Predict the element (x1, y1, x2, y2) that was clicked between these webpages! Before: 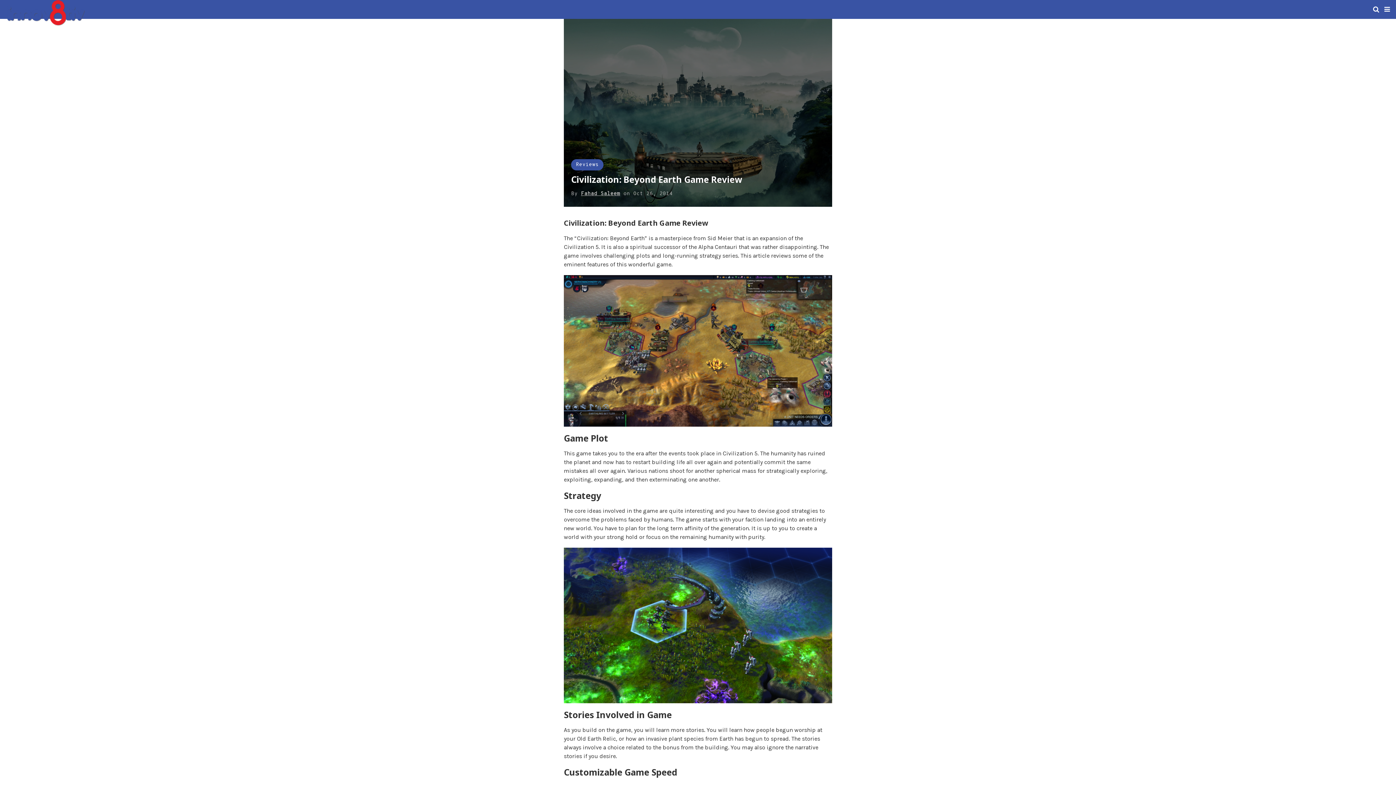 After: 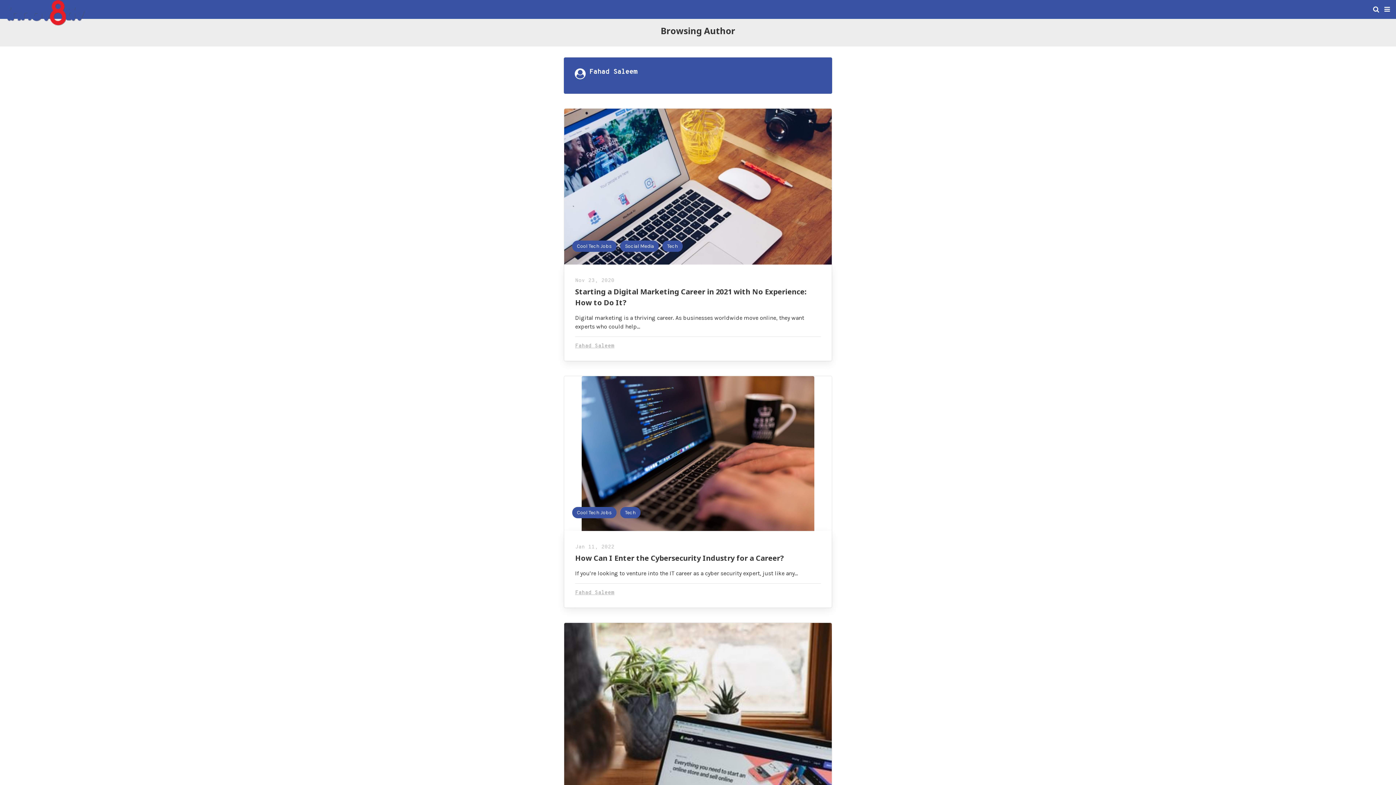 Action: label: Fahad Saleem bbox: (581, 190, 620, 196)